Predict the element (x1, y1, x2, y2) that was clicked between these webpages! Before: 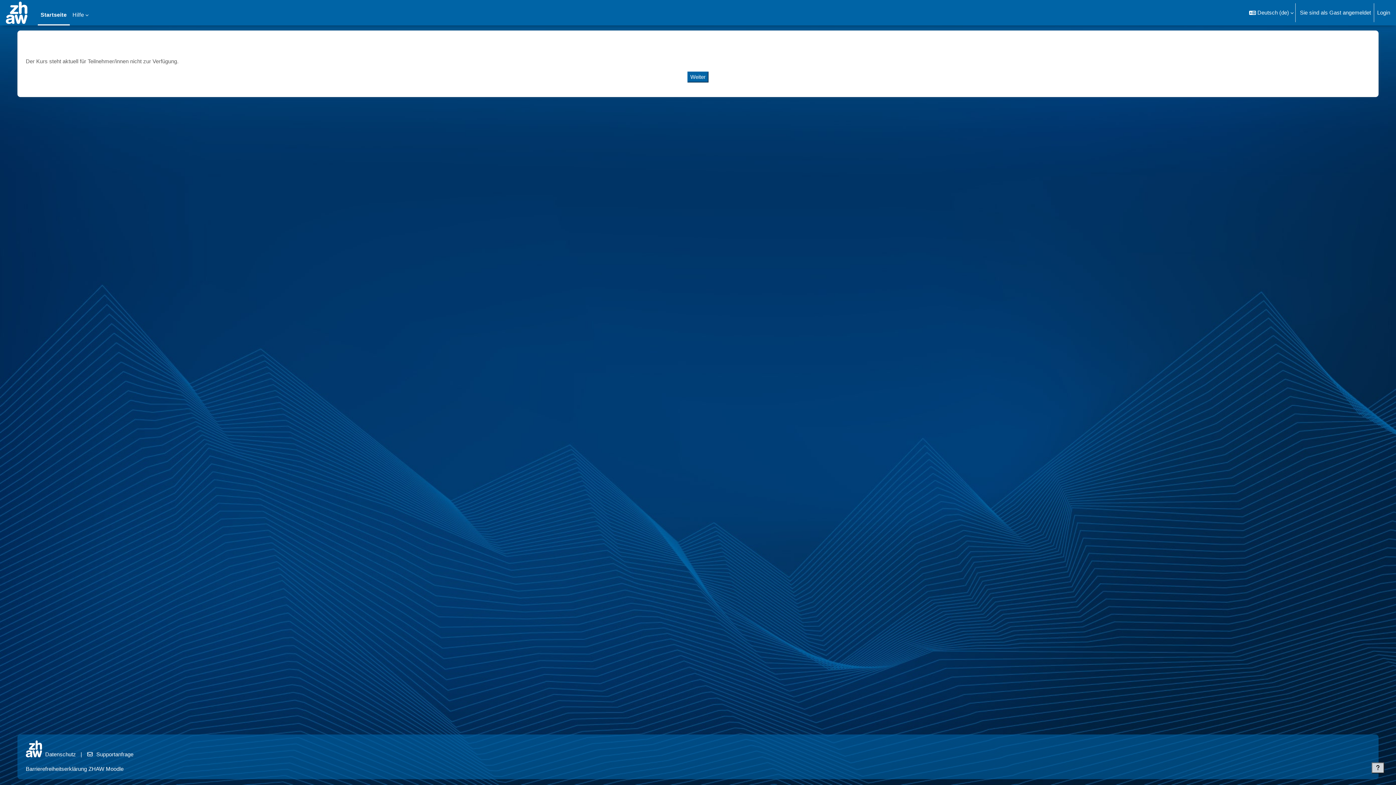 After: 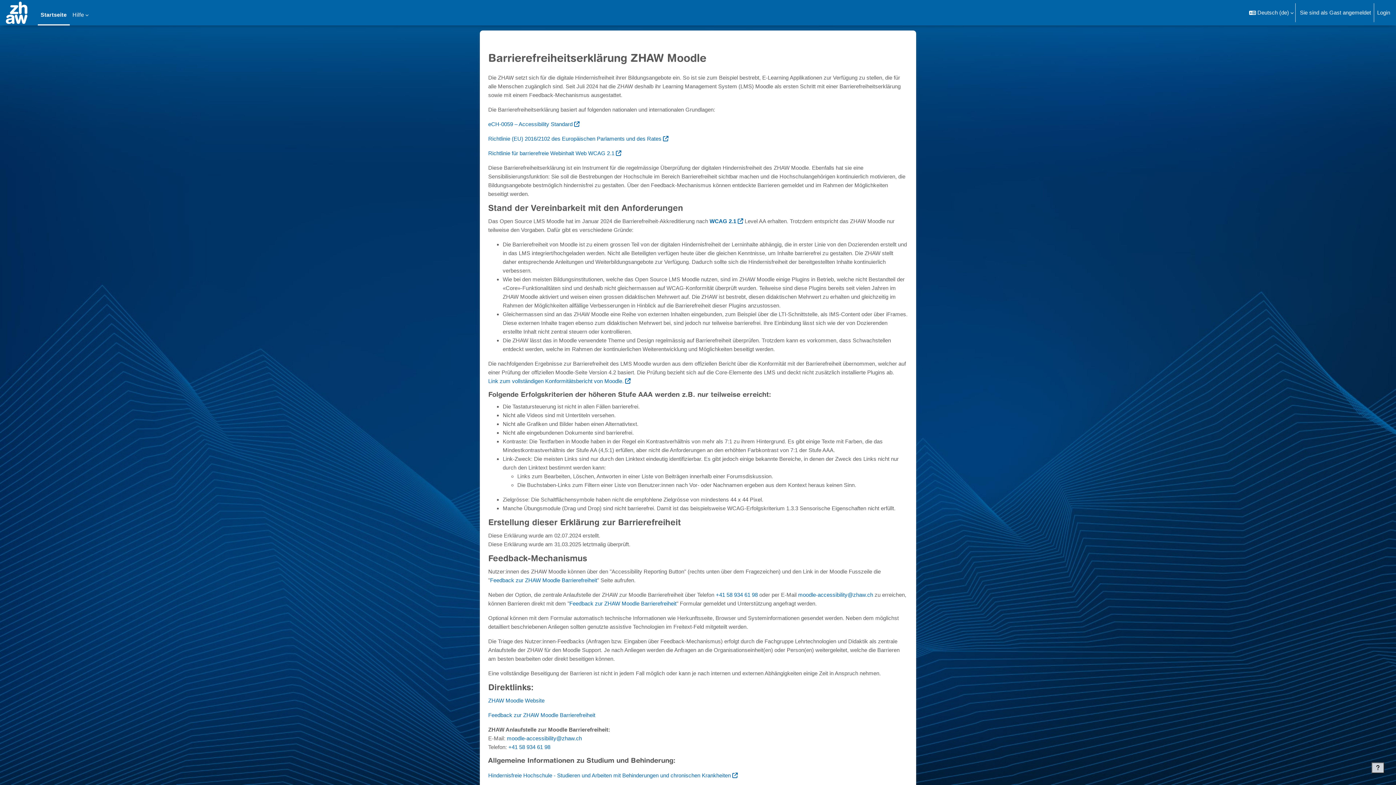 Action: label: Barrierefreiheitserklärung ZHAW Moodle bbox: (25, 766, 123, 772)